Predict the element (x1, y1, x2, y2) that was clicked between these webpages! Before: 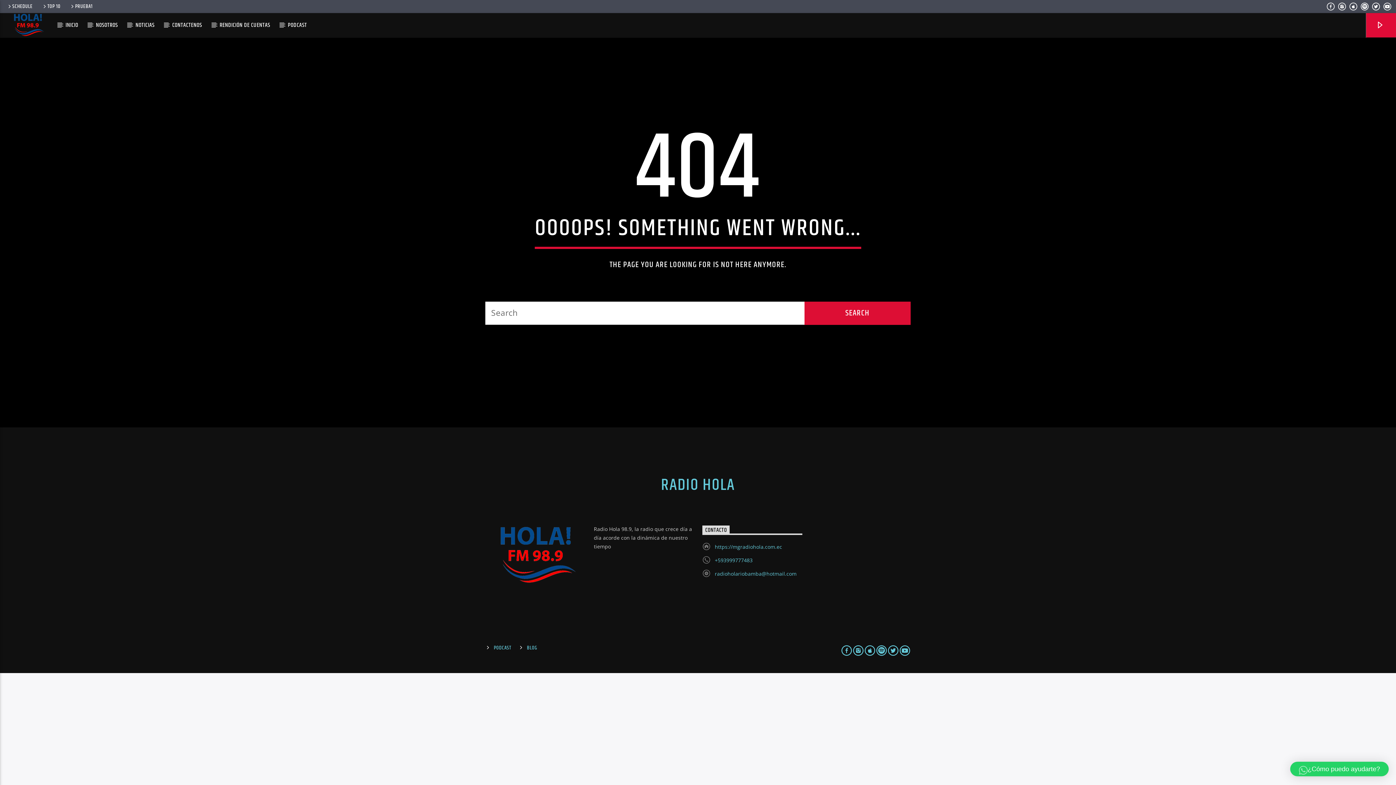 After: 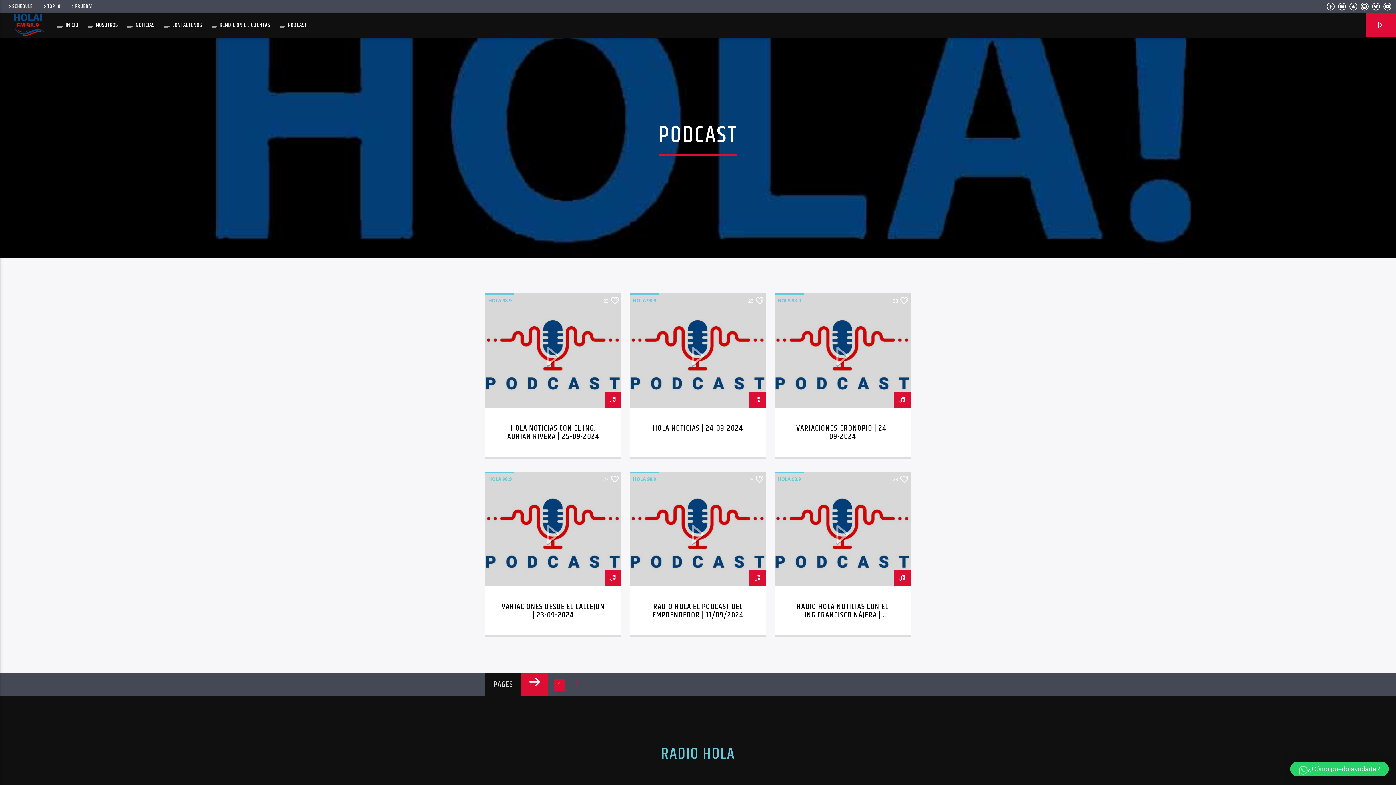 Action: bbox: (493, 644, 511, 652) label: PODCAST